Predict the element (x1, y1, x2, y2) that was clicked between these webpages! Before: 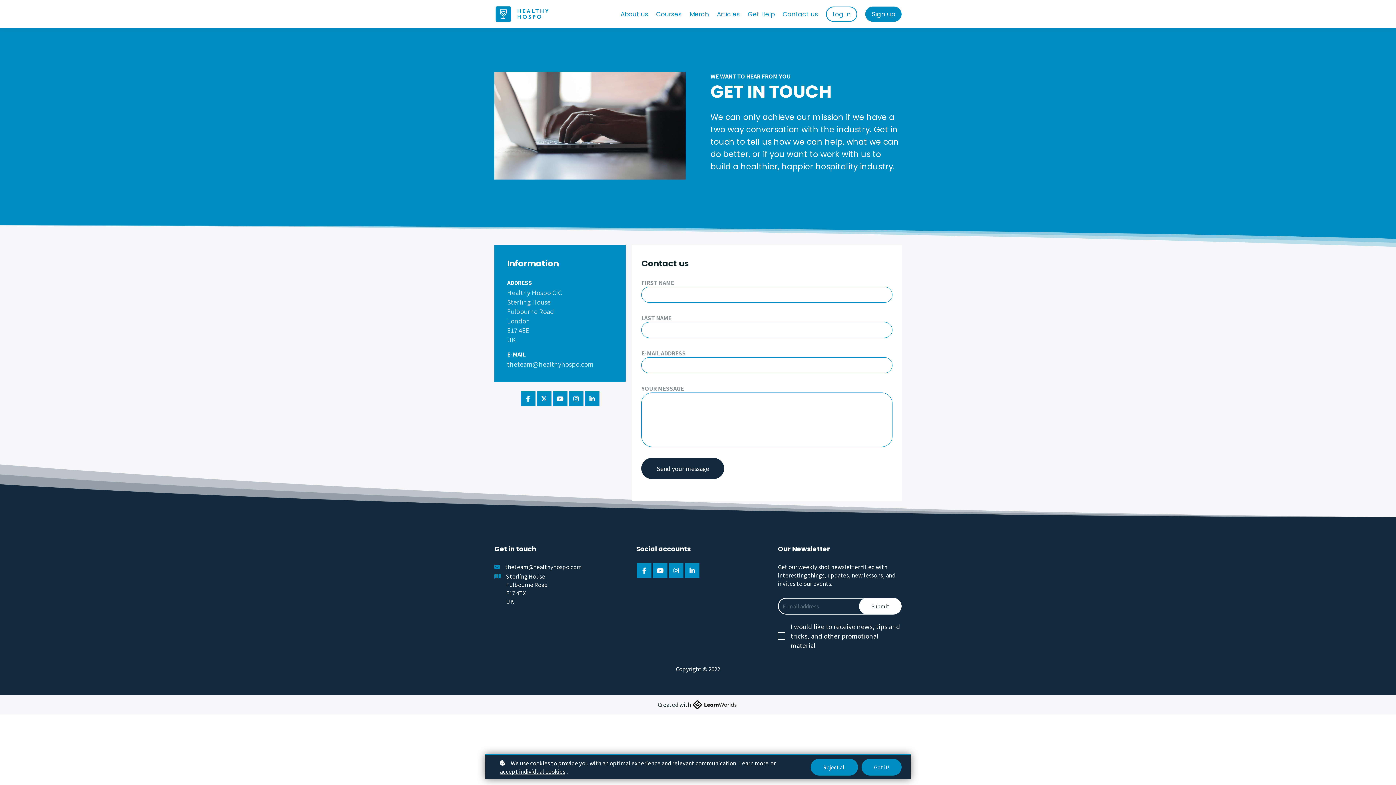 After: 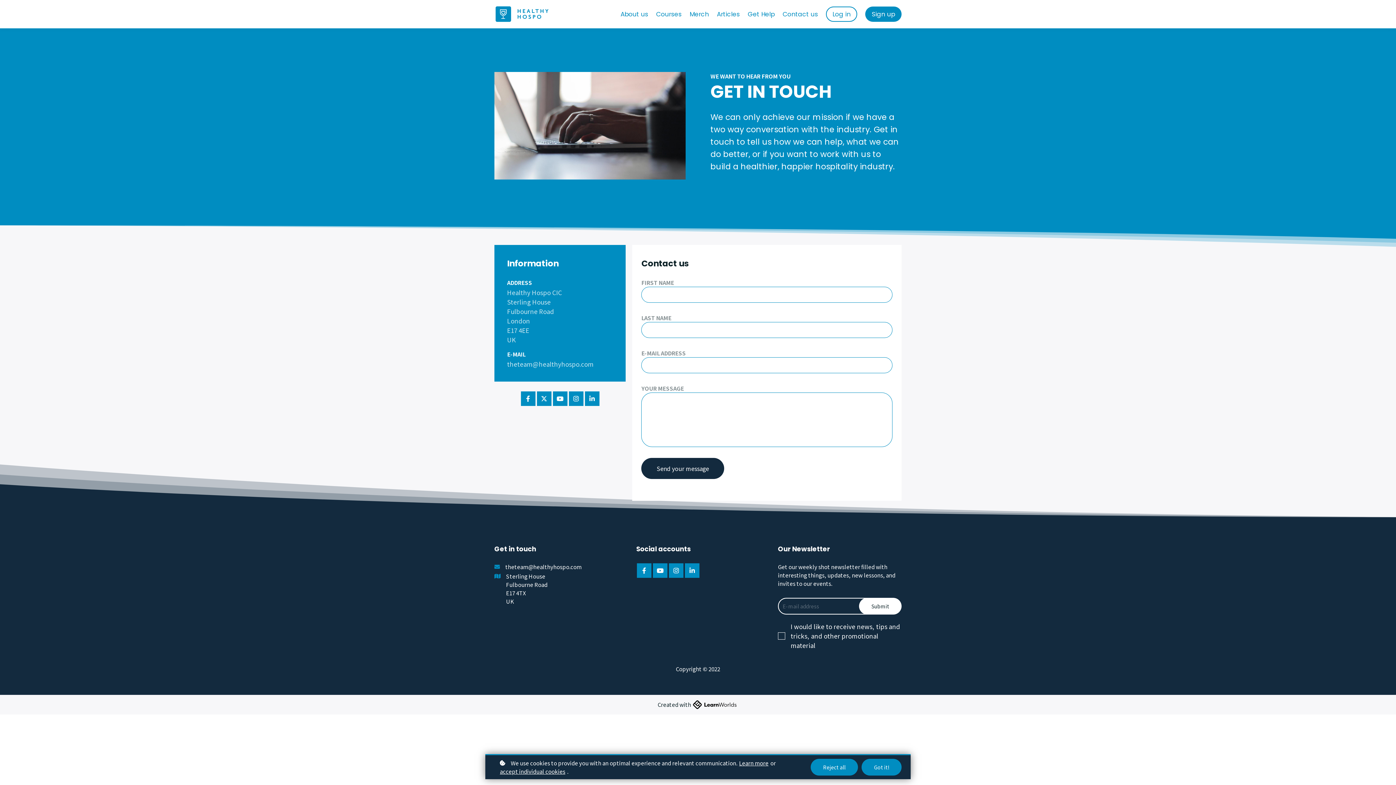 Action: bbox: (536, 391, 551, 406)